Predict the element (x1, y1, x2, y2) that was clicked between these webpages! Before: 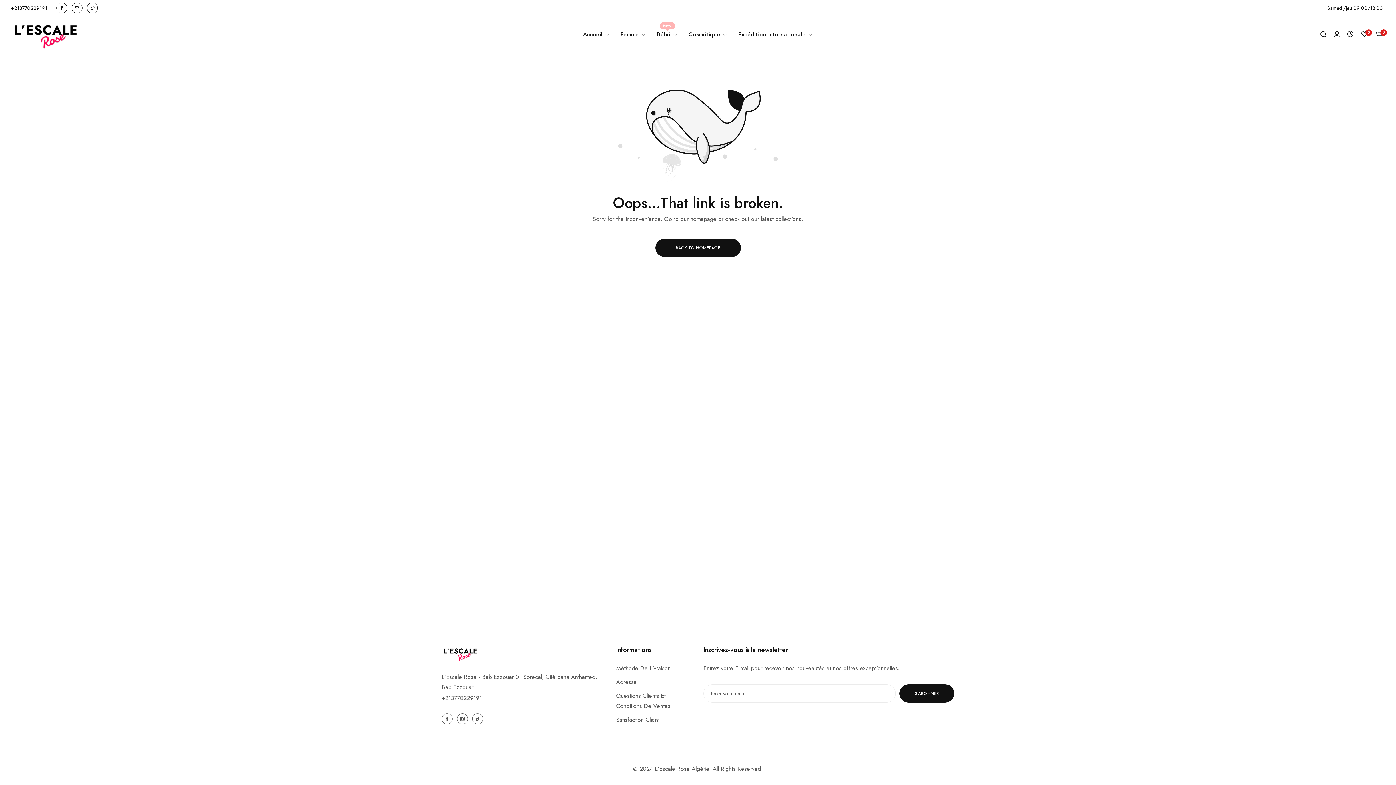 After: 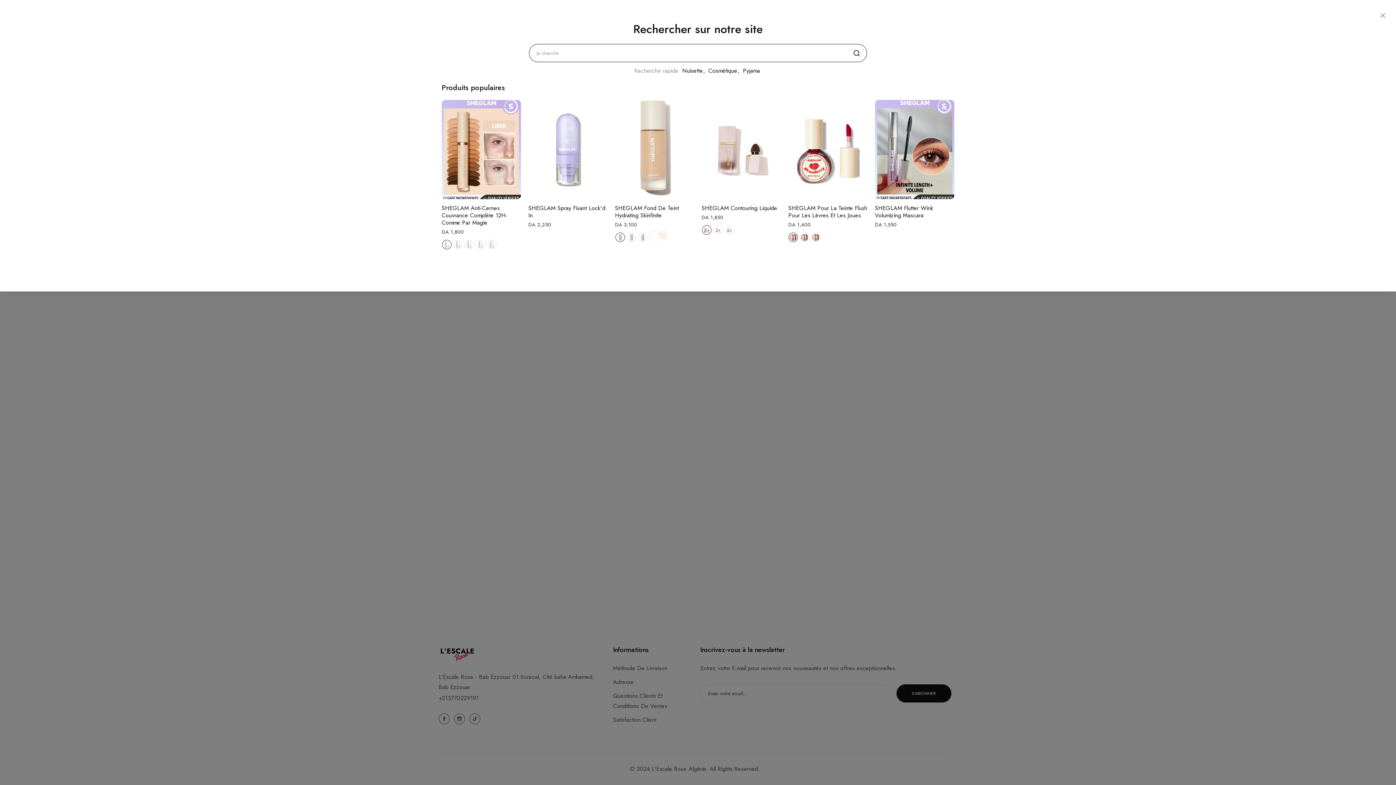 Action: label: Recherche bbox: (1320, 29, 1326, 39)